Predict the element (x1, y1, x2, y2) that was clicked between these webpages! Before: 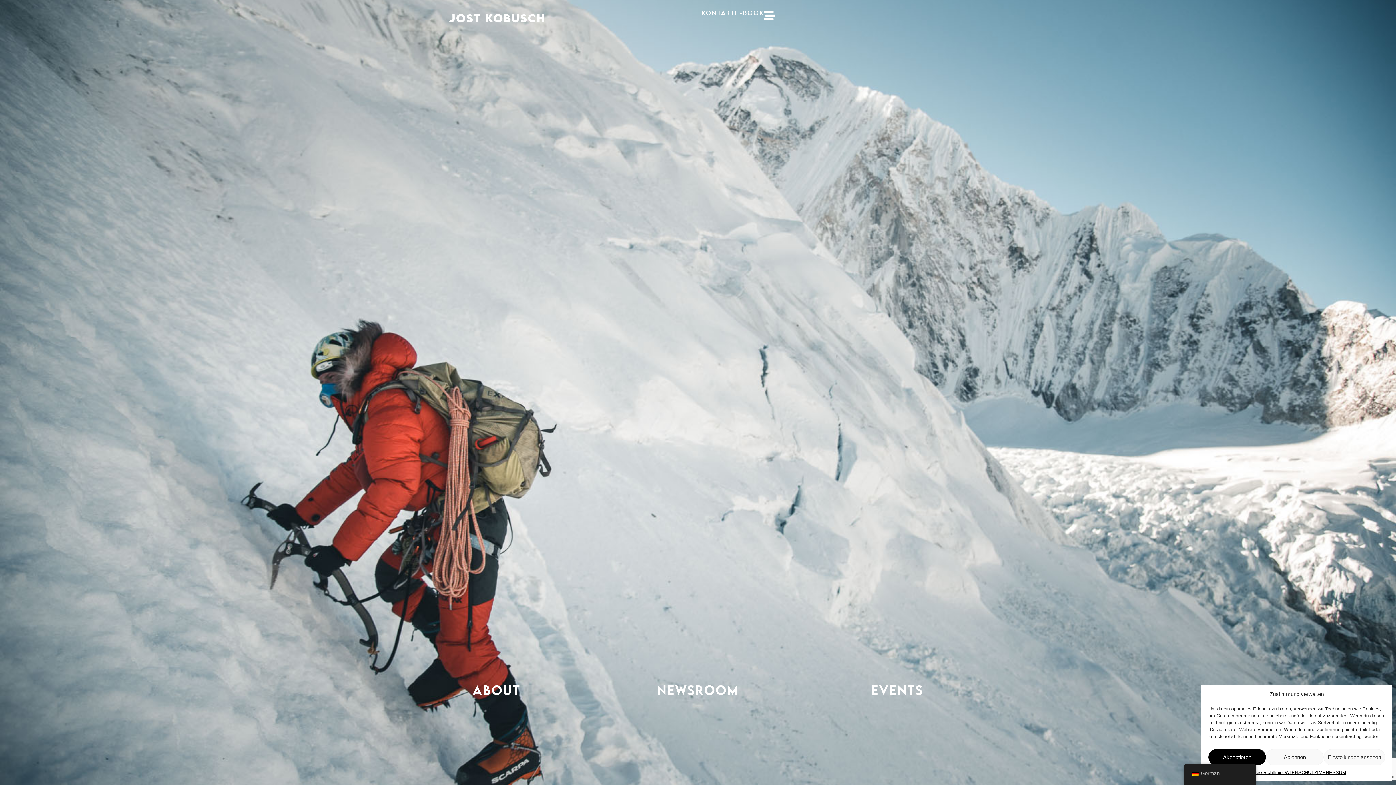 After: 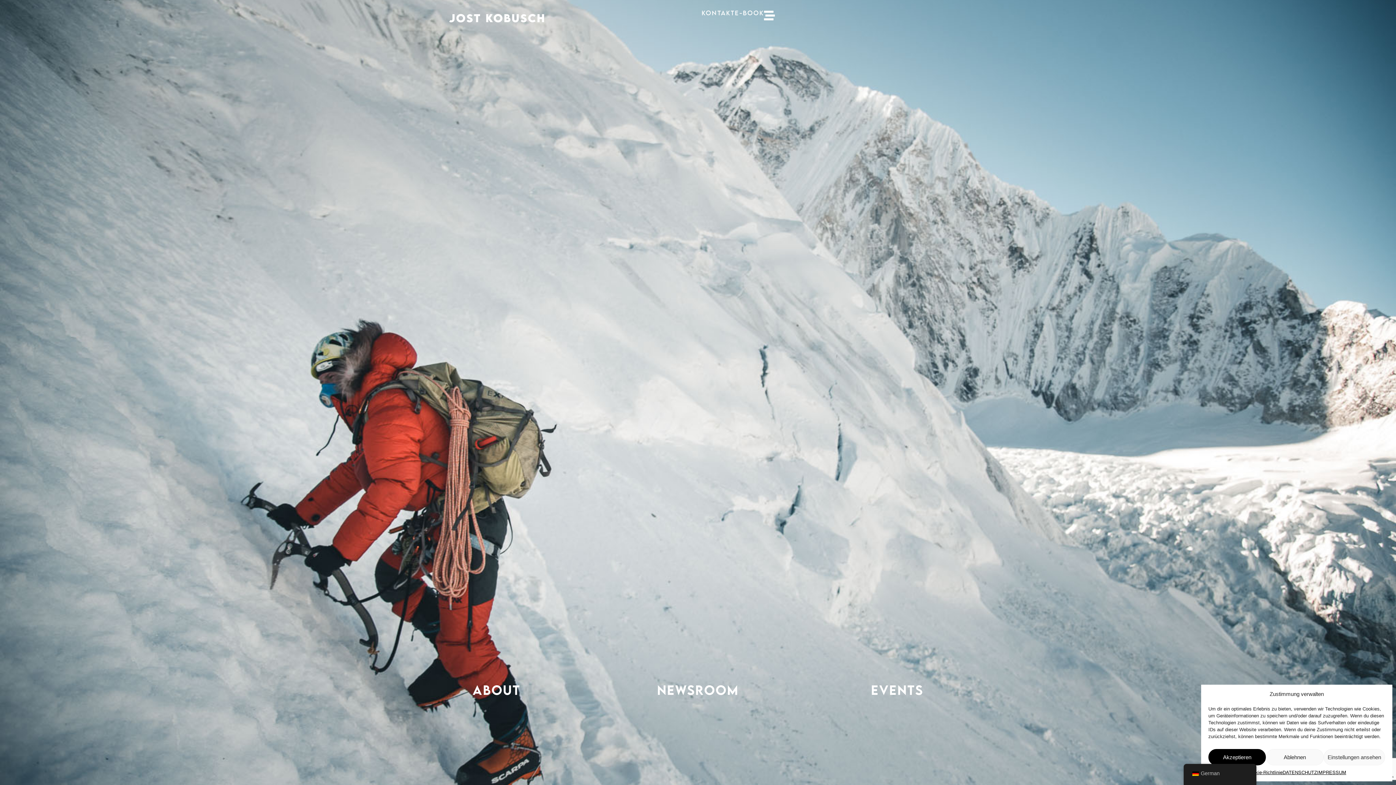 Action: bbox: (449, 11, 545, 24) label: JOST KOBUSCH